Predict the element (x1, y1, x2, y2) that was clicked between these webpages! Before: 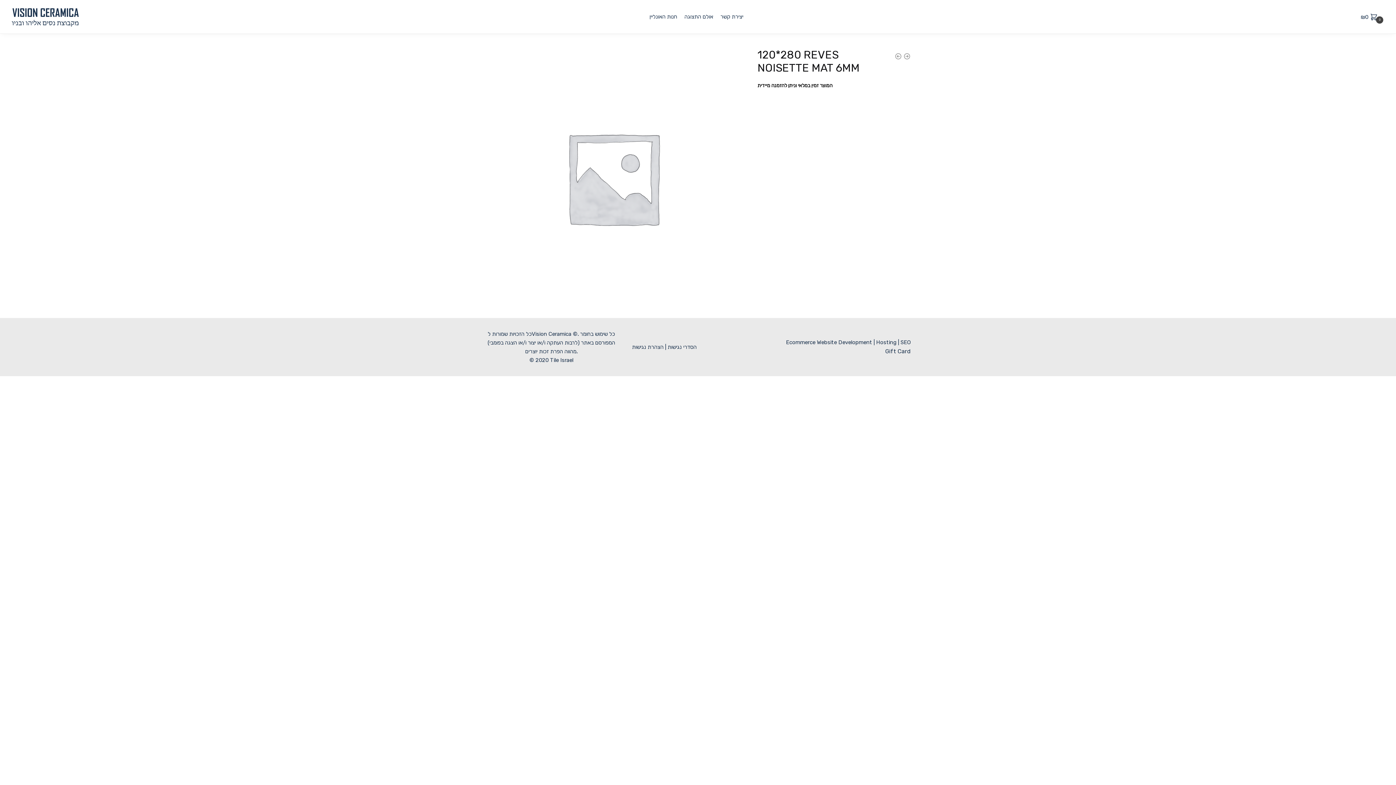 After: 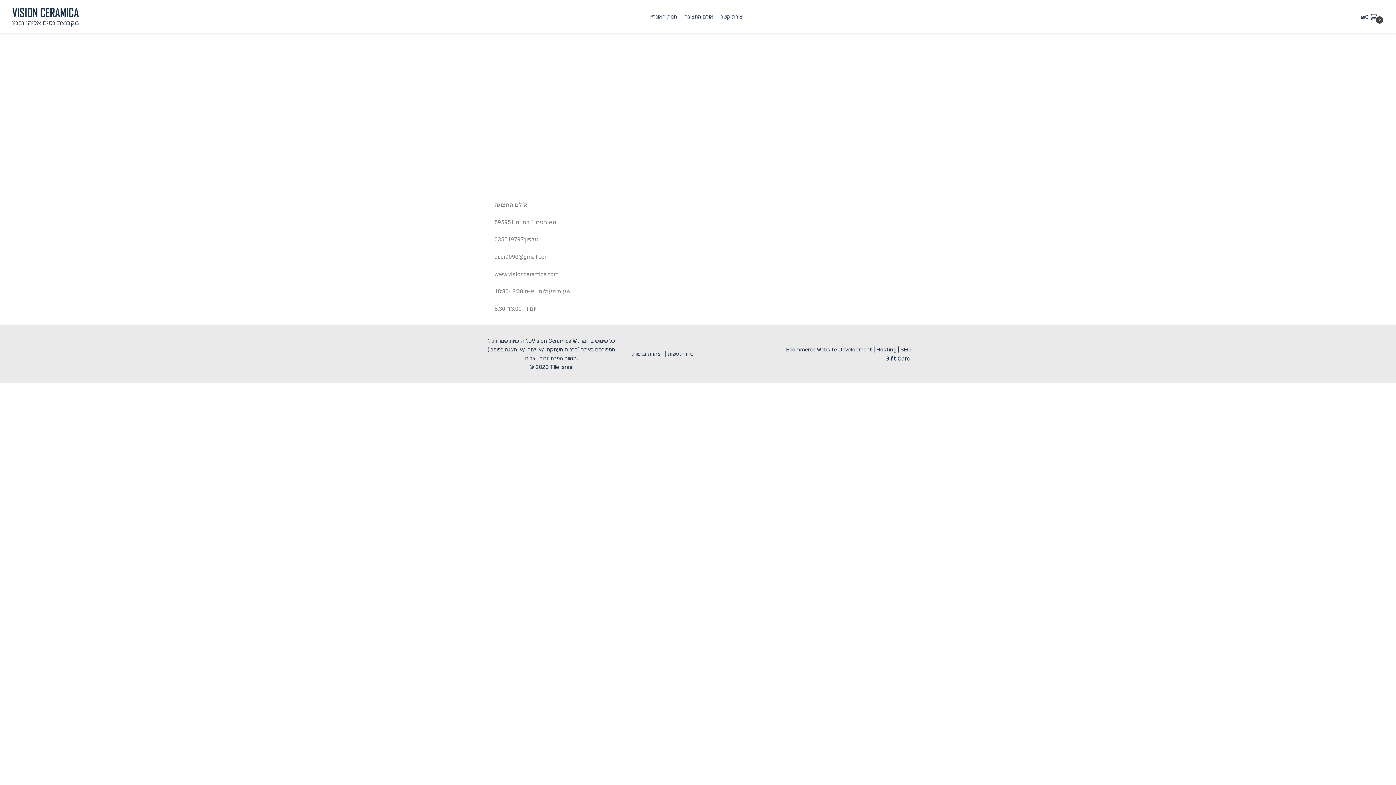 Action: bbox: (717, 0, 746, 33) label: יצירת קשר